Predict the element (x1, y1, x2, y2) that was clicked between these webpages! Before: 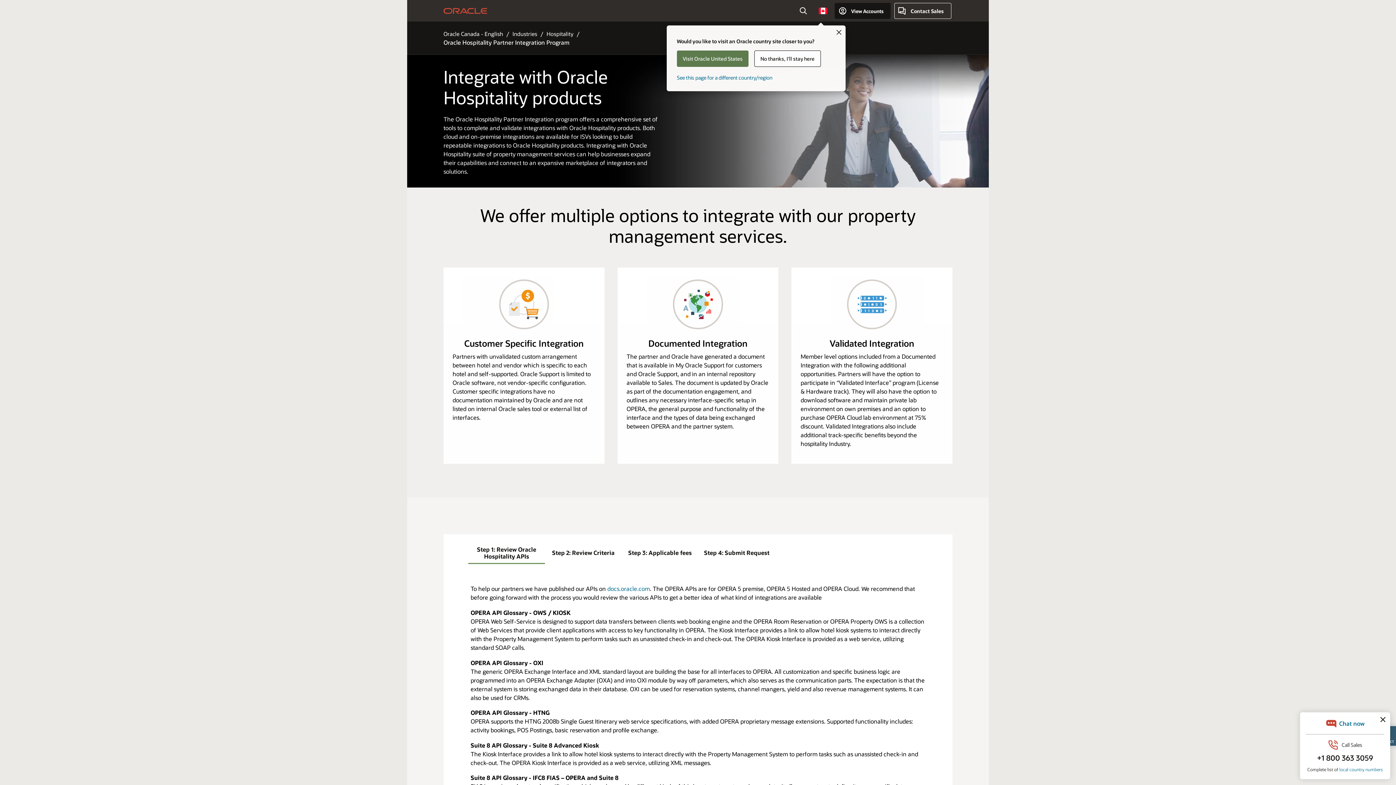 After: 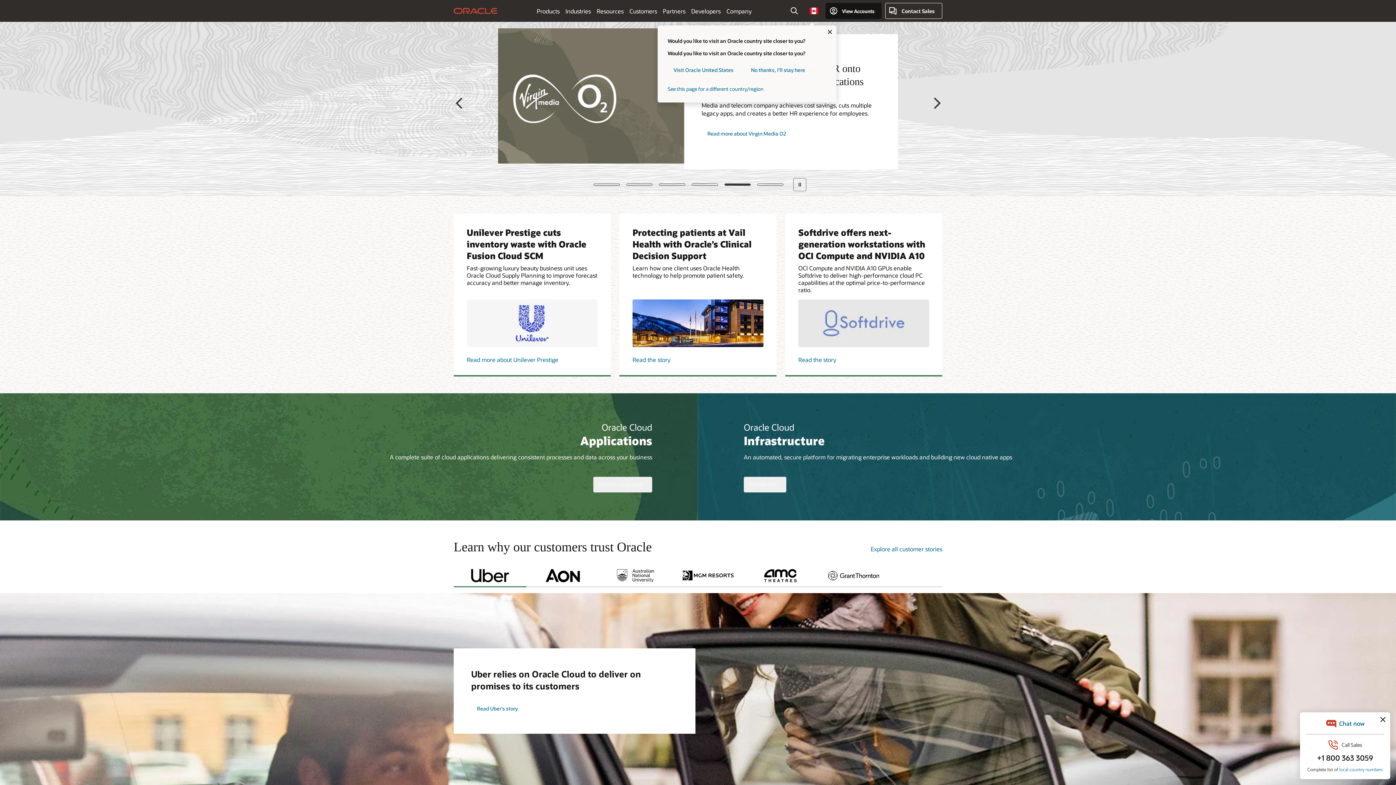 Action: bbox: (443, 30, 503, 37) label: Oracle Canada - English